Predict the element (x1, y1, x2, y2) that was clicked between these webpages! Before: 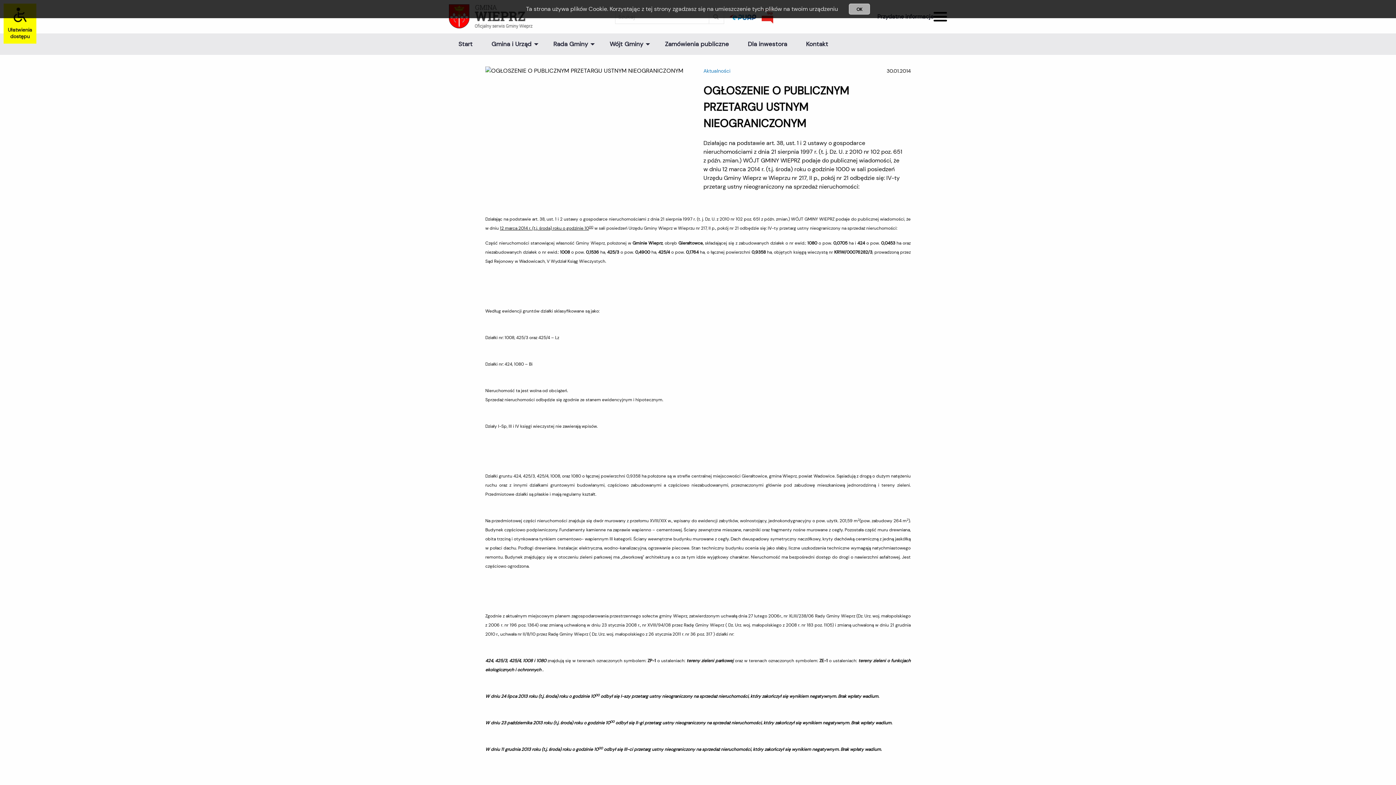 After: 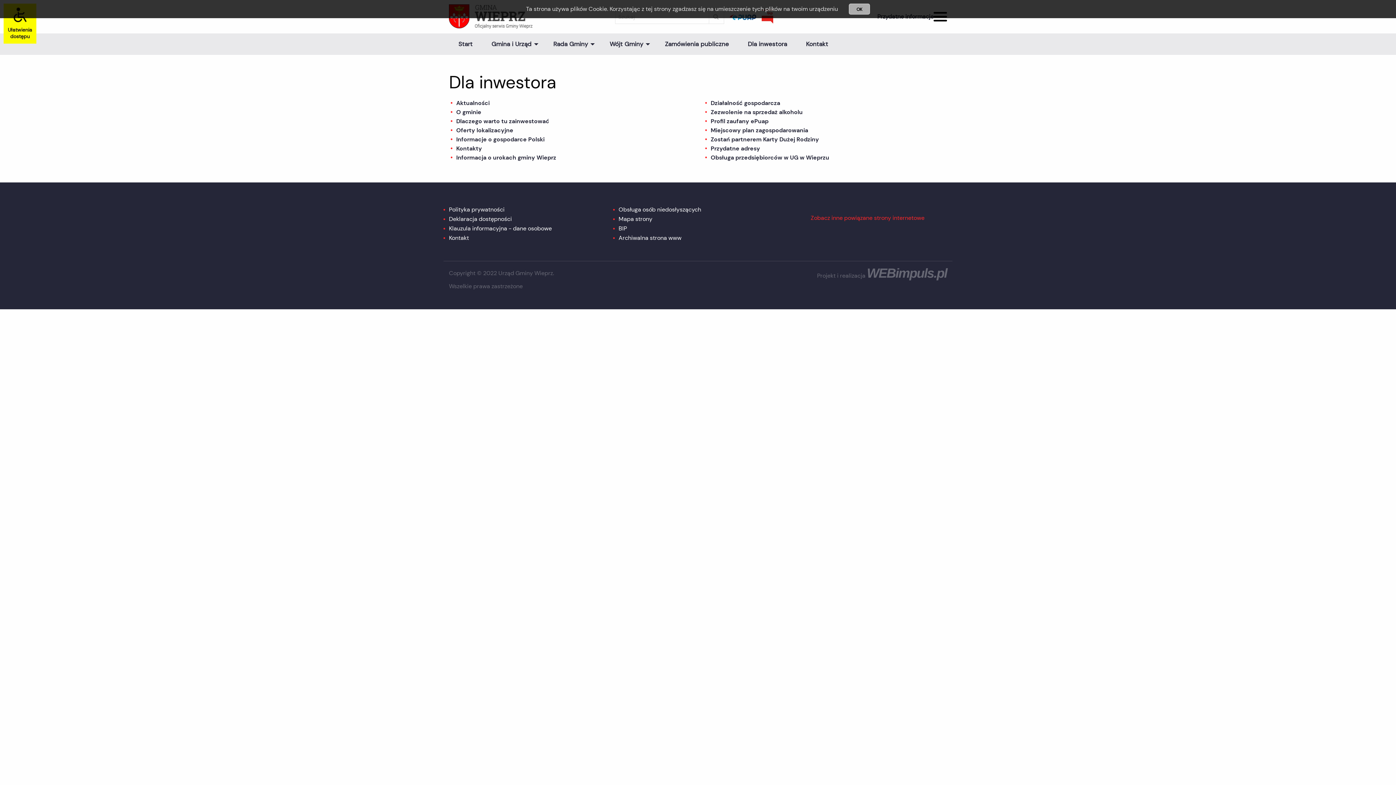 Action: bbox: (742, 37, 793, 51) label: Dla inwestora